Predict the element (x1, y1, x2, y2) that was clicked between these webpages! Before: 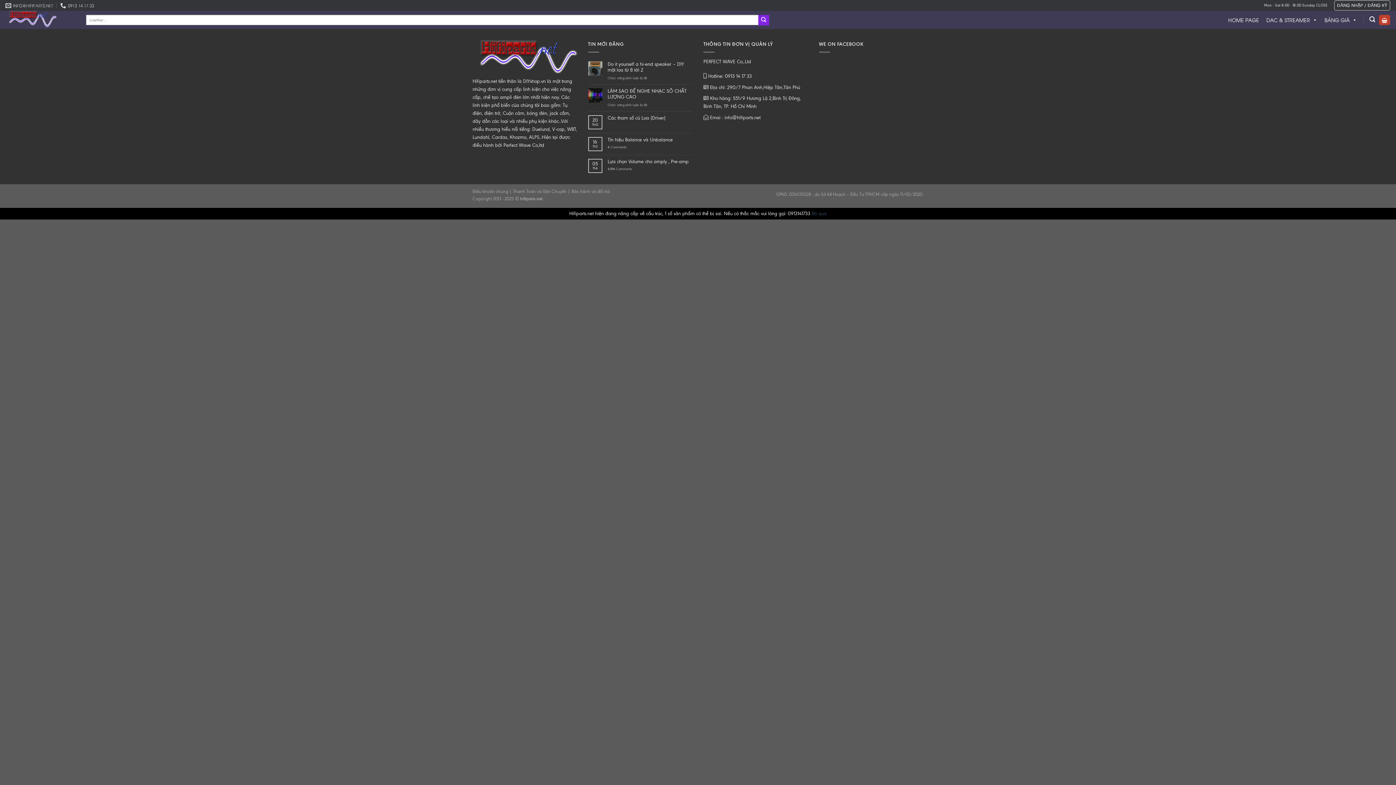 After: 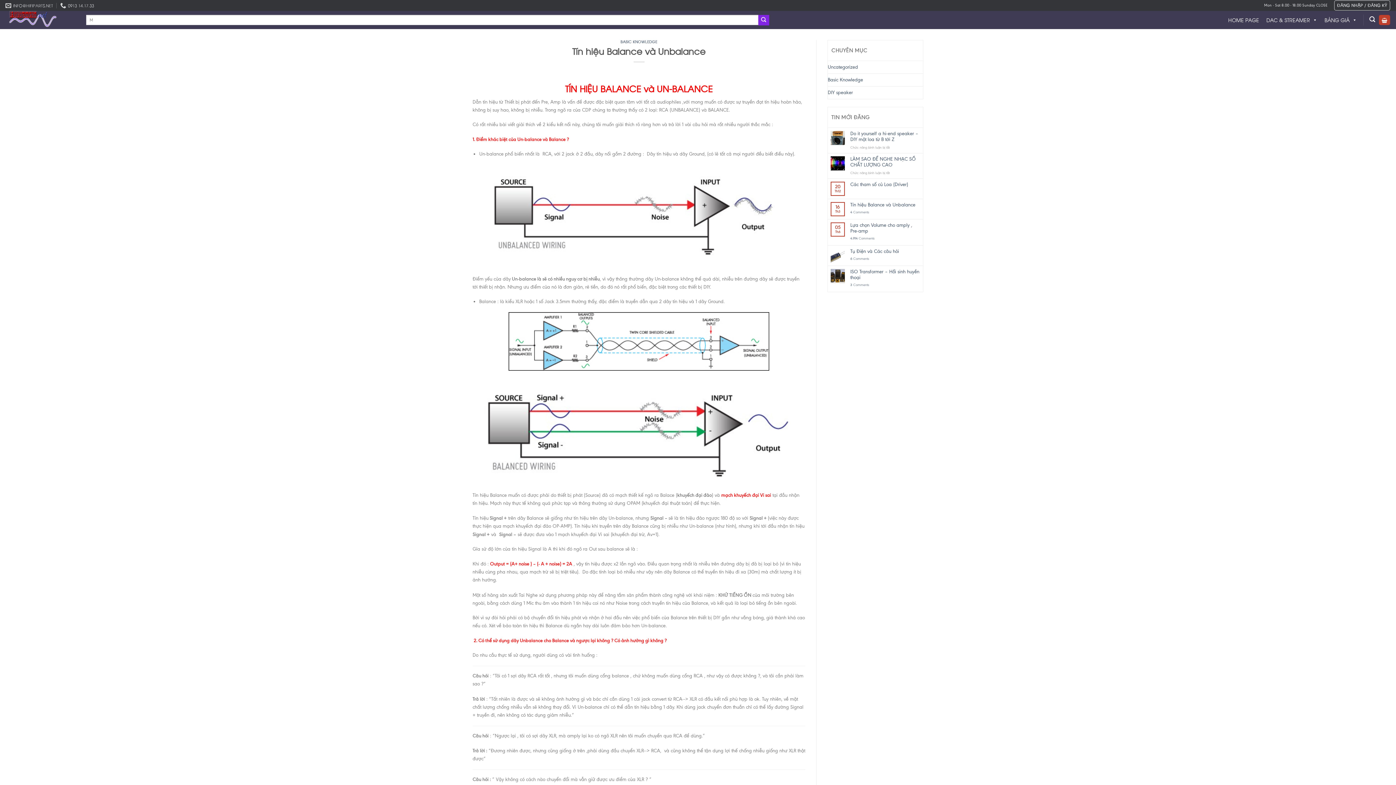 Action: bbox: (607, 137, 692, 142) label: Tín hiệu Balance và Unbalance